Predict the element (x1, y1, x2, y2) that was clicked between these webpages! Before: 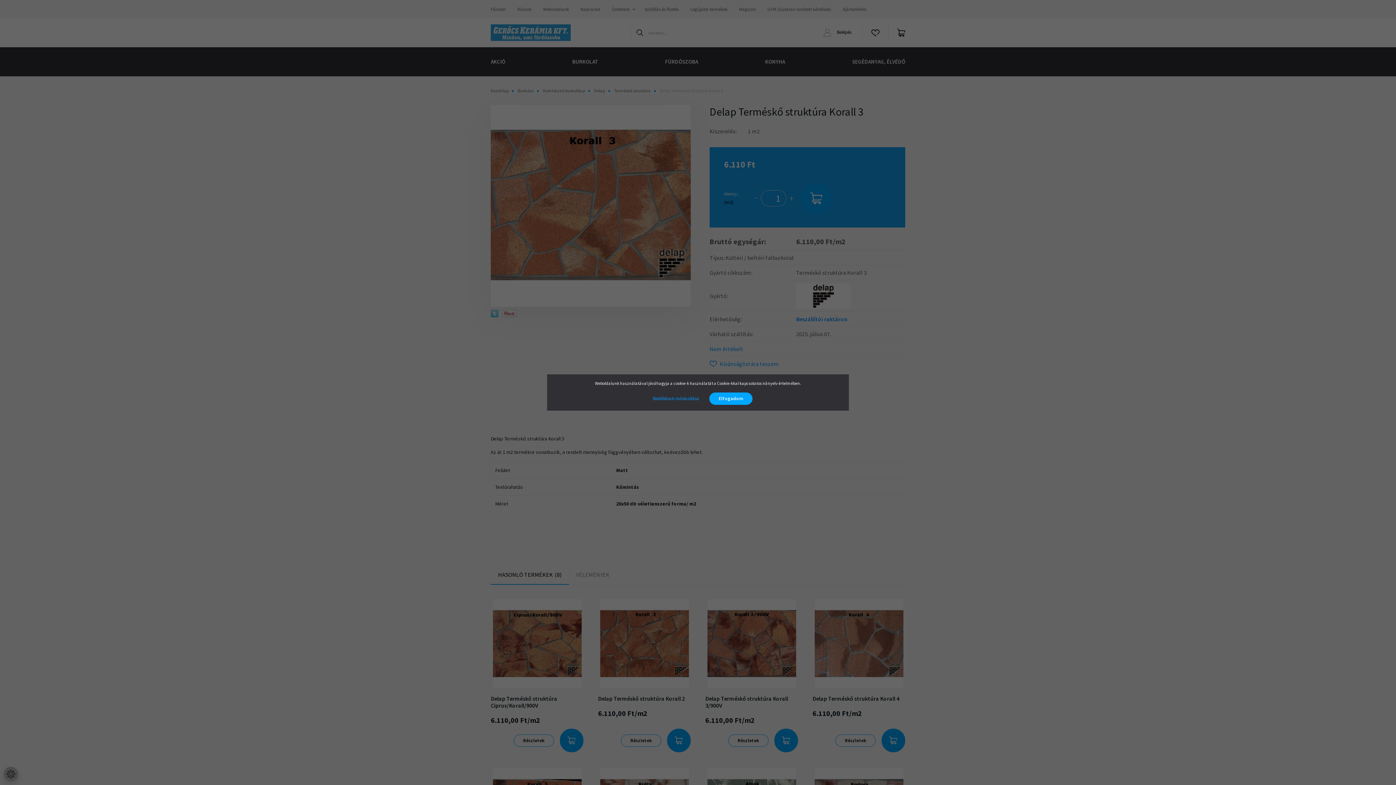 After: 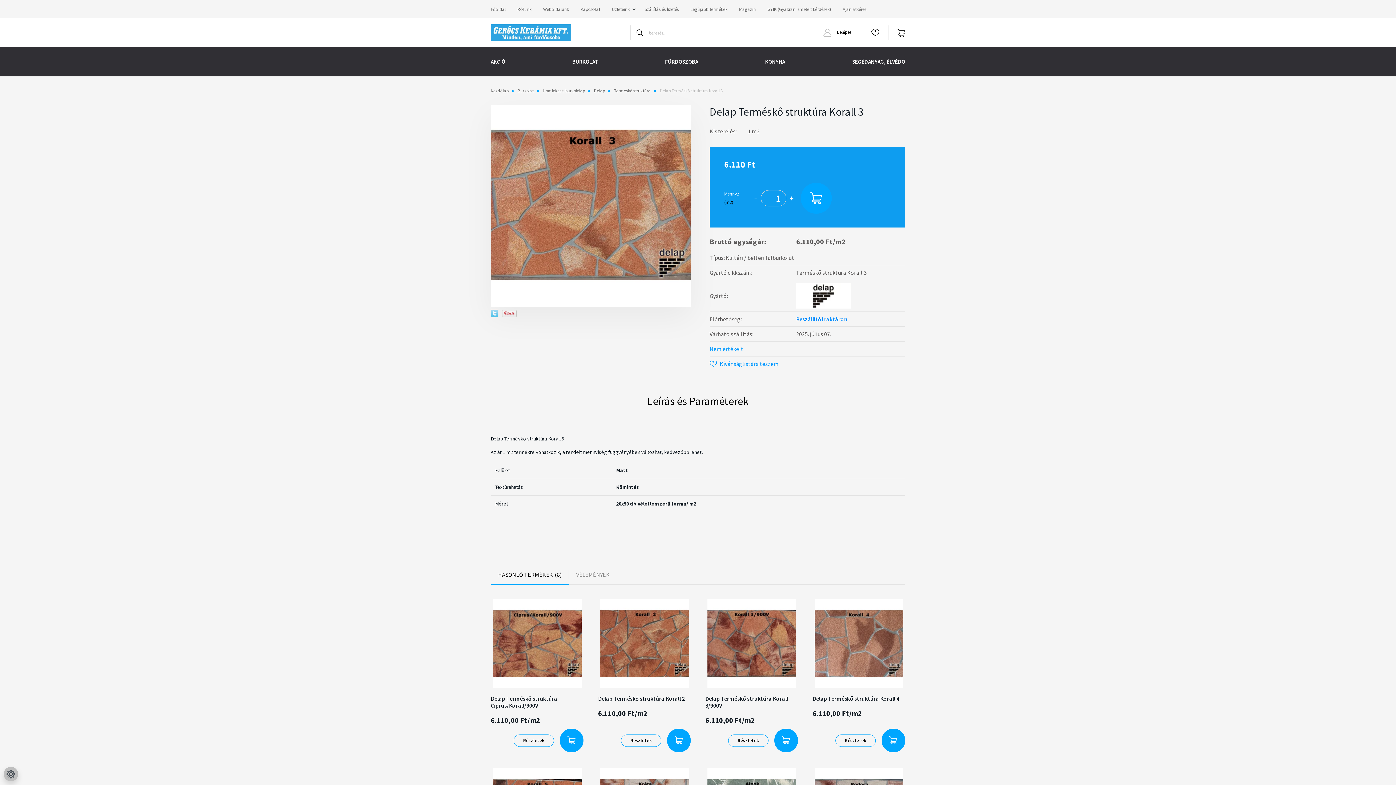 Action: label: Elfogadom bbox: (709, 392, 752, 405)